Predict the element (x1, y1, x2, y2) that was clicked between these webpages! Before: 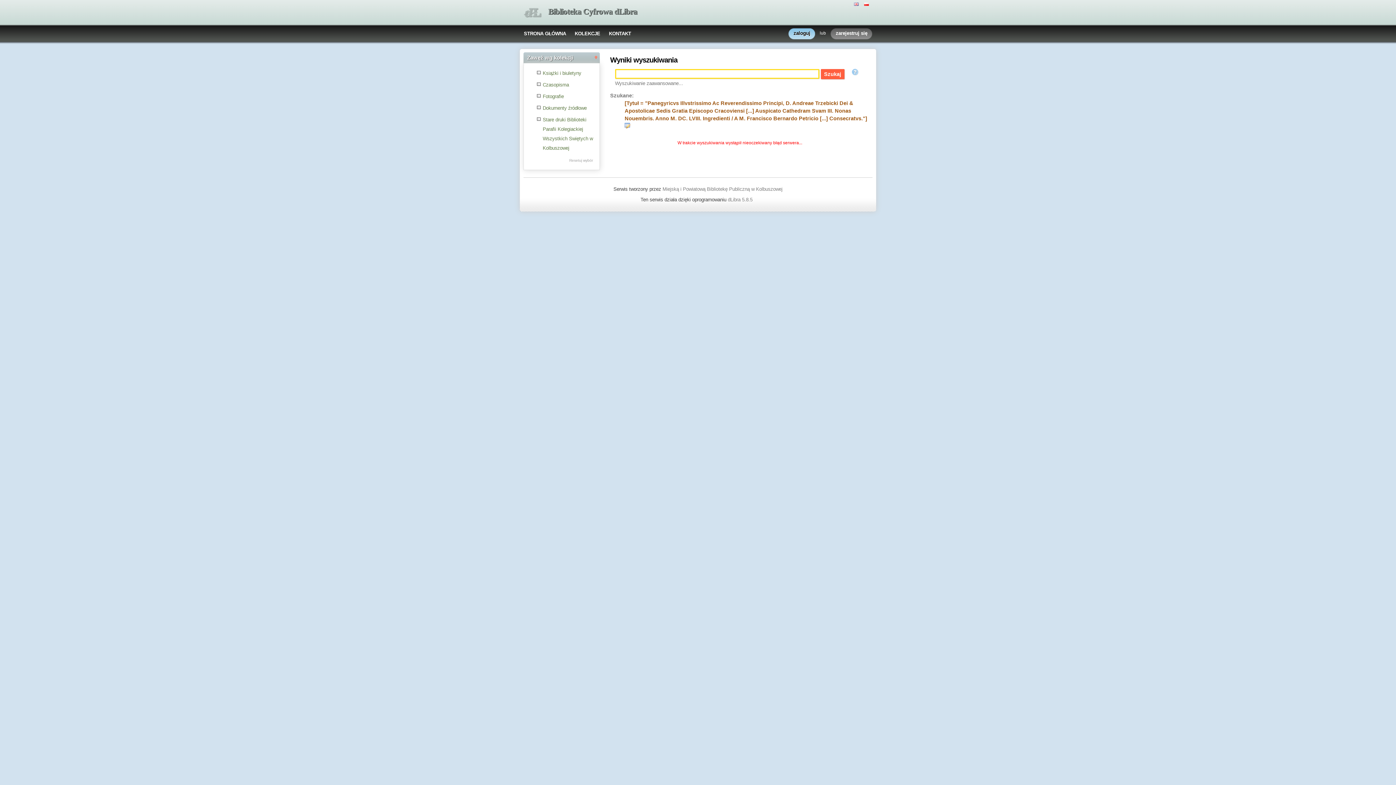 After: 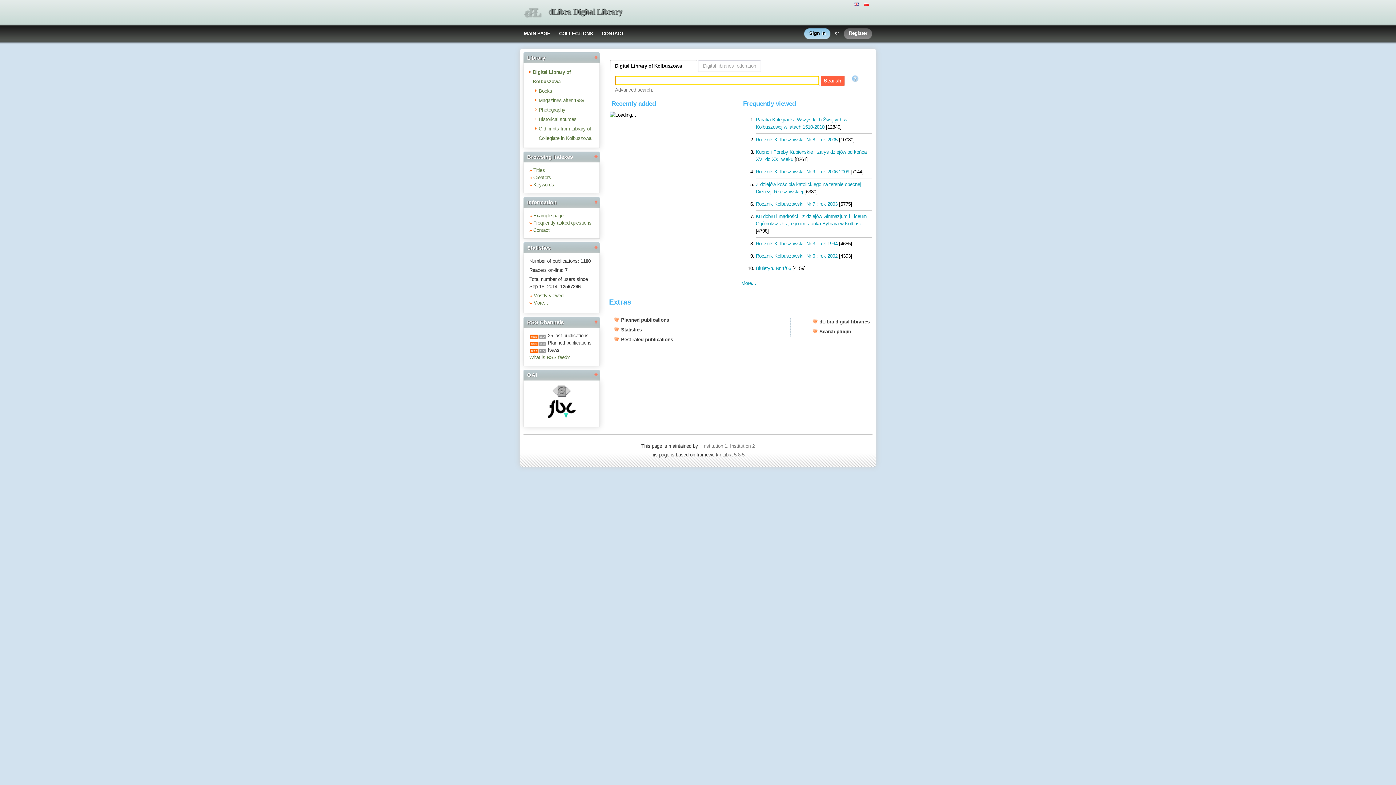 Action: bbox: (854, 0, 860, 7) label:  